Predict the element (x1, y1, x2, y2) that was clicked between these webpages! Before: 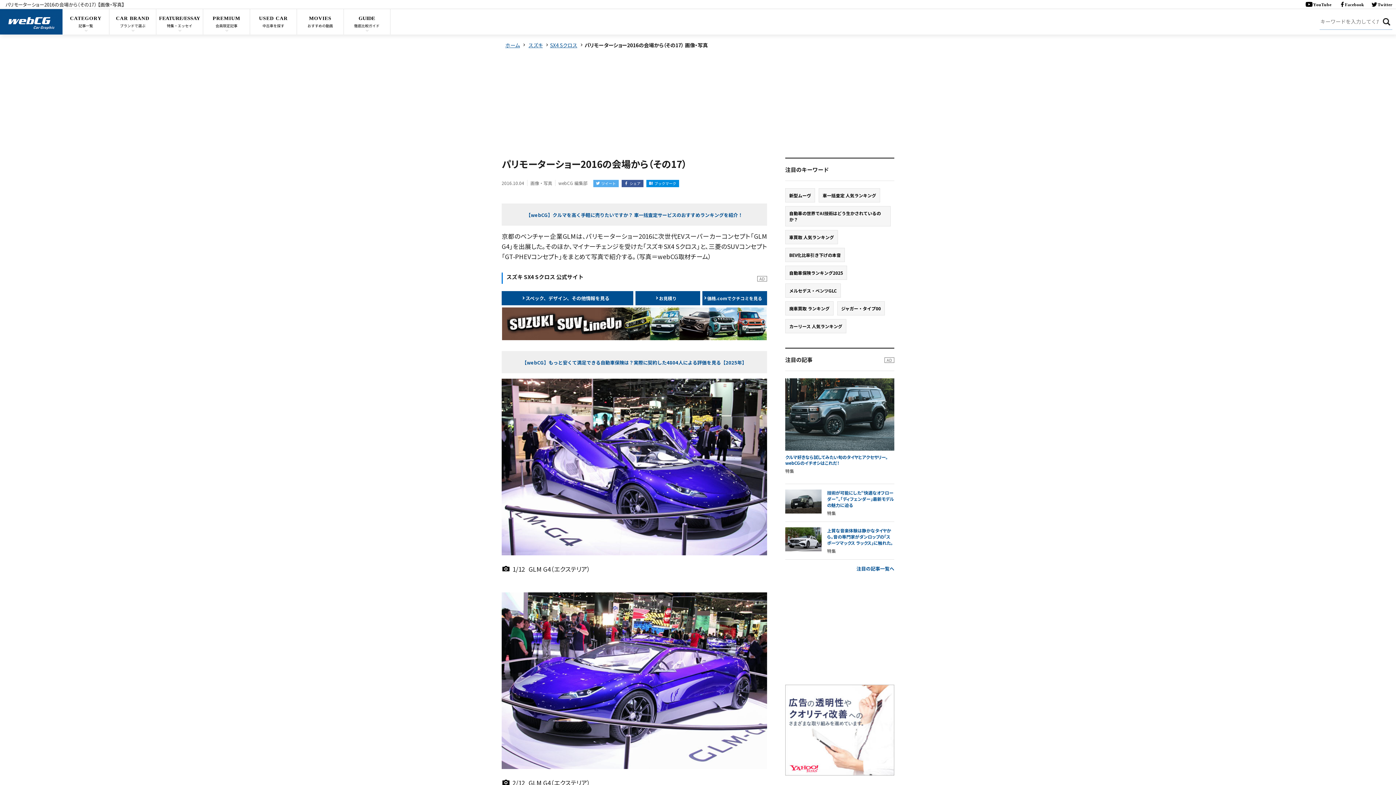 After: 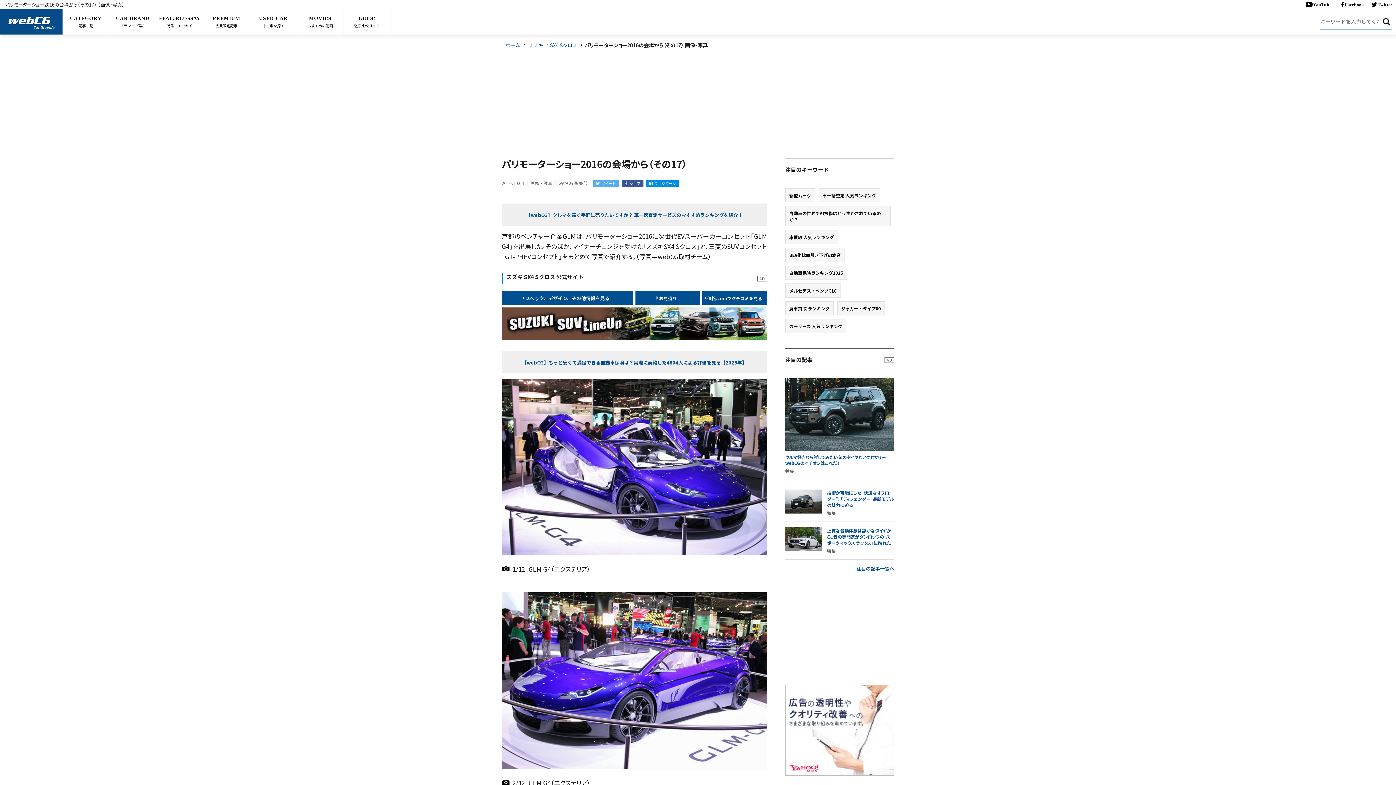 Action: bbox: (1303, 0, 1335, 8) label: YouTube